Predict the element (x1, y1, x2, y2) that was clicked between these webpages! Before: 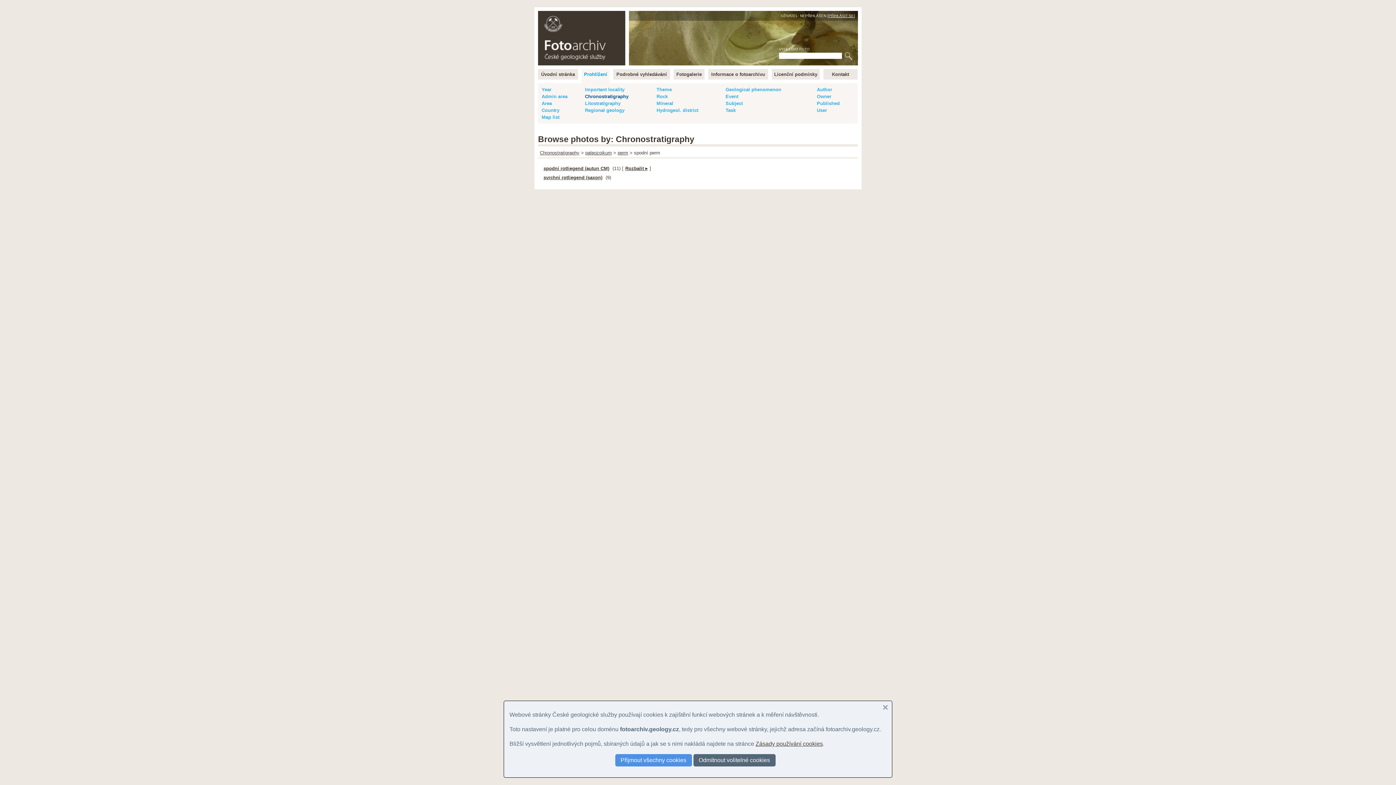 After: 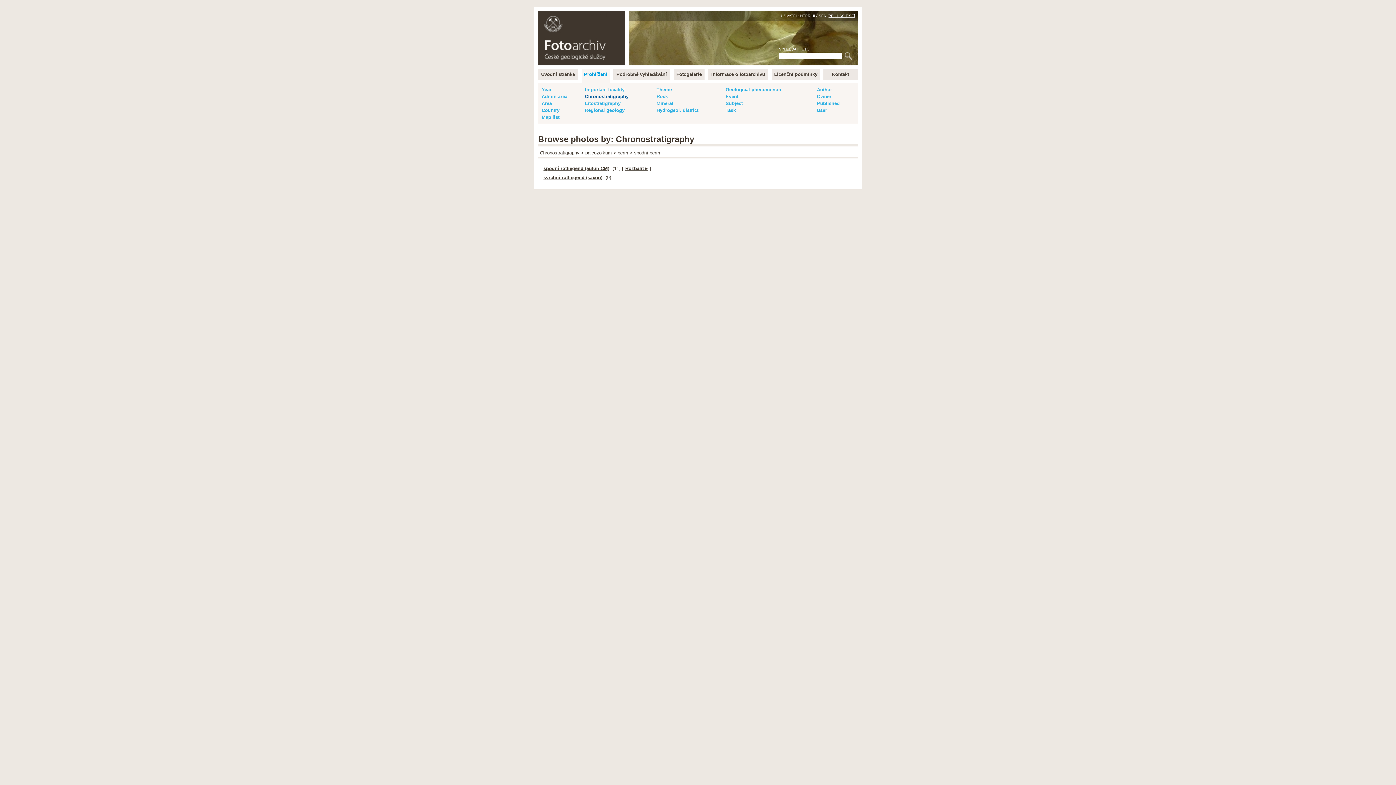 Action: bbox: (882, 705, 888, 710)